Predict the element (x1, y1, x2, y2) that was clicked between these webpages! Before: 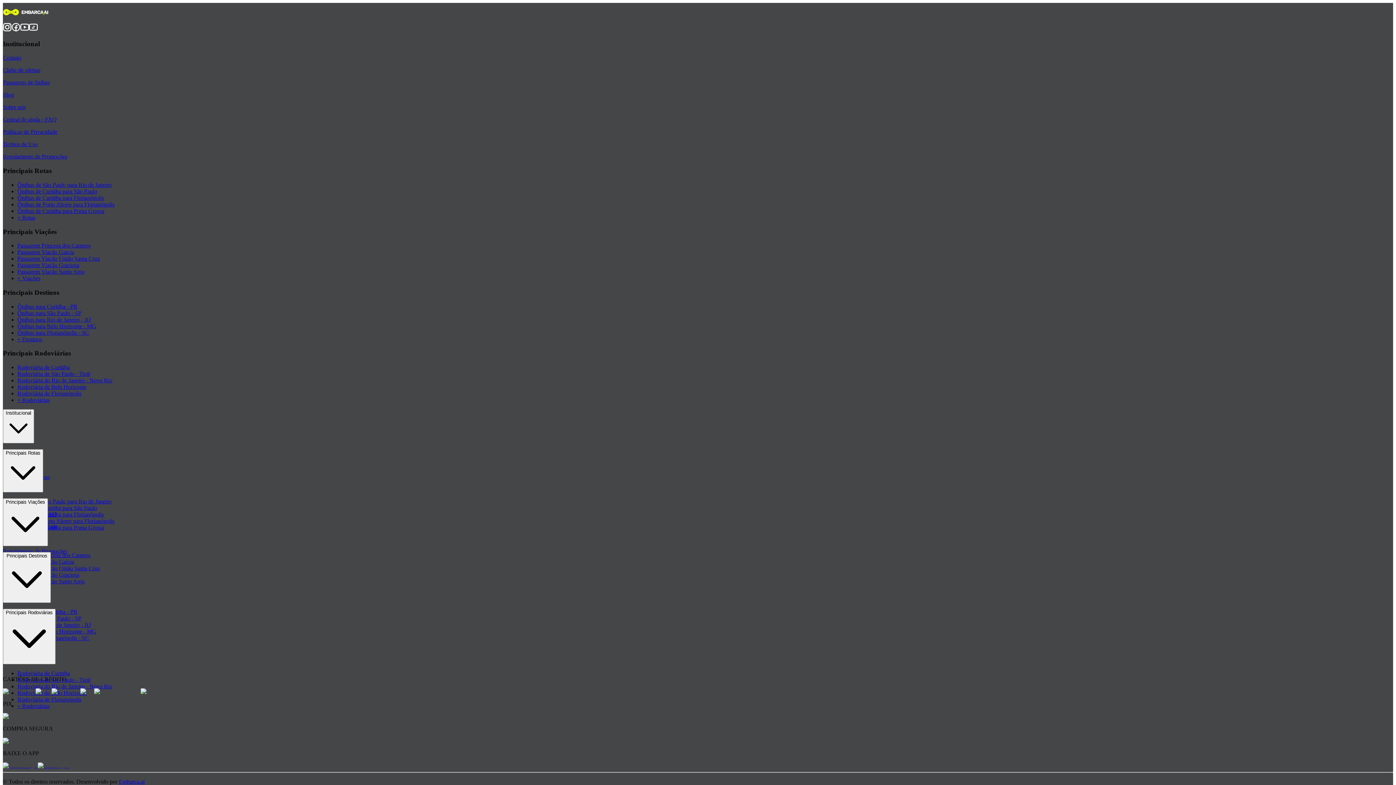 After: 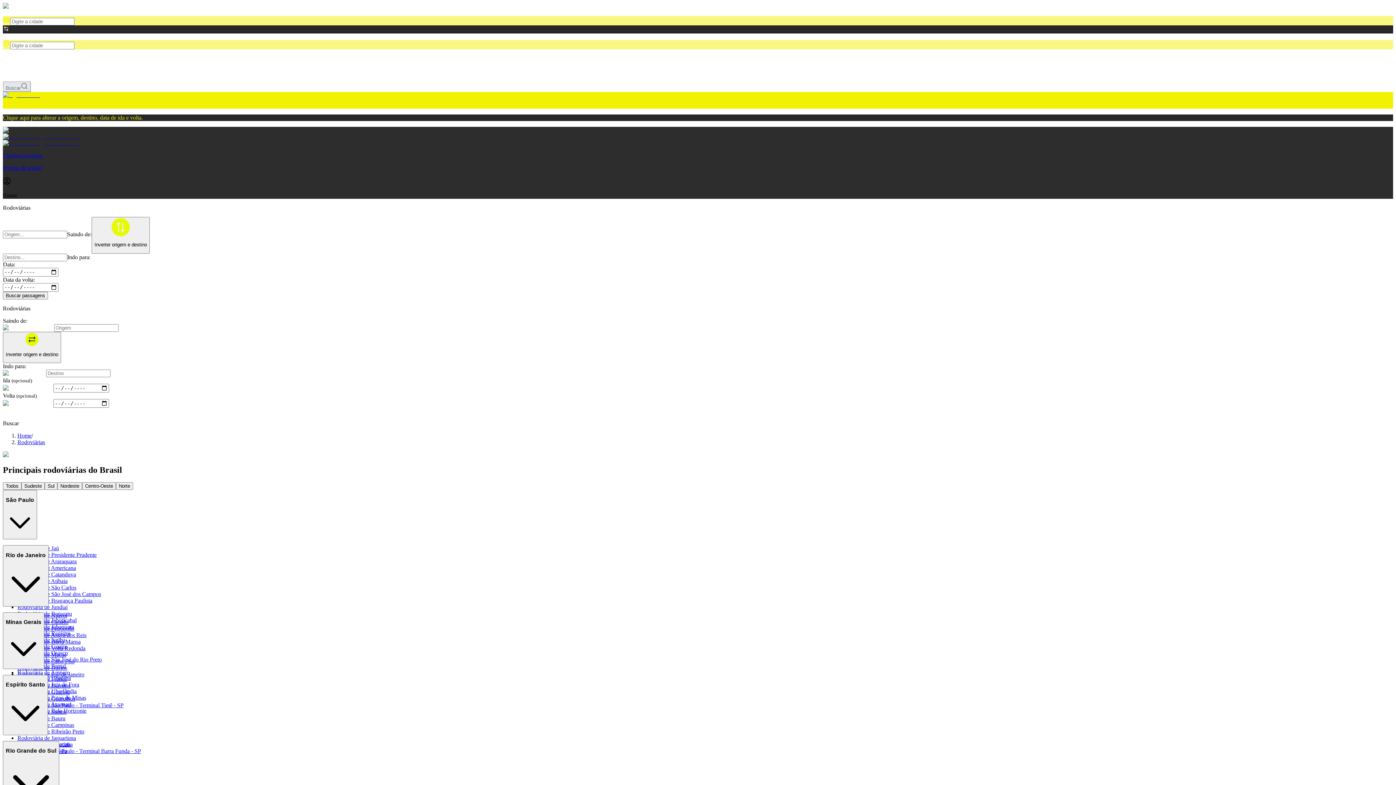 Action: bbox: (17, 397, 49, 403) label: + Rodoviárias